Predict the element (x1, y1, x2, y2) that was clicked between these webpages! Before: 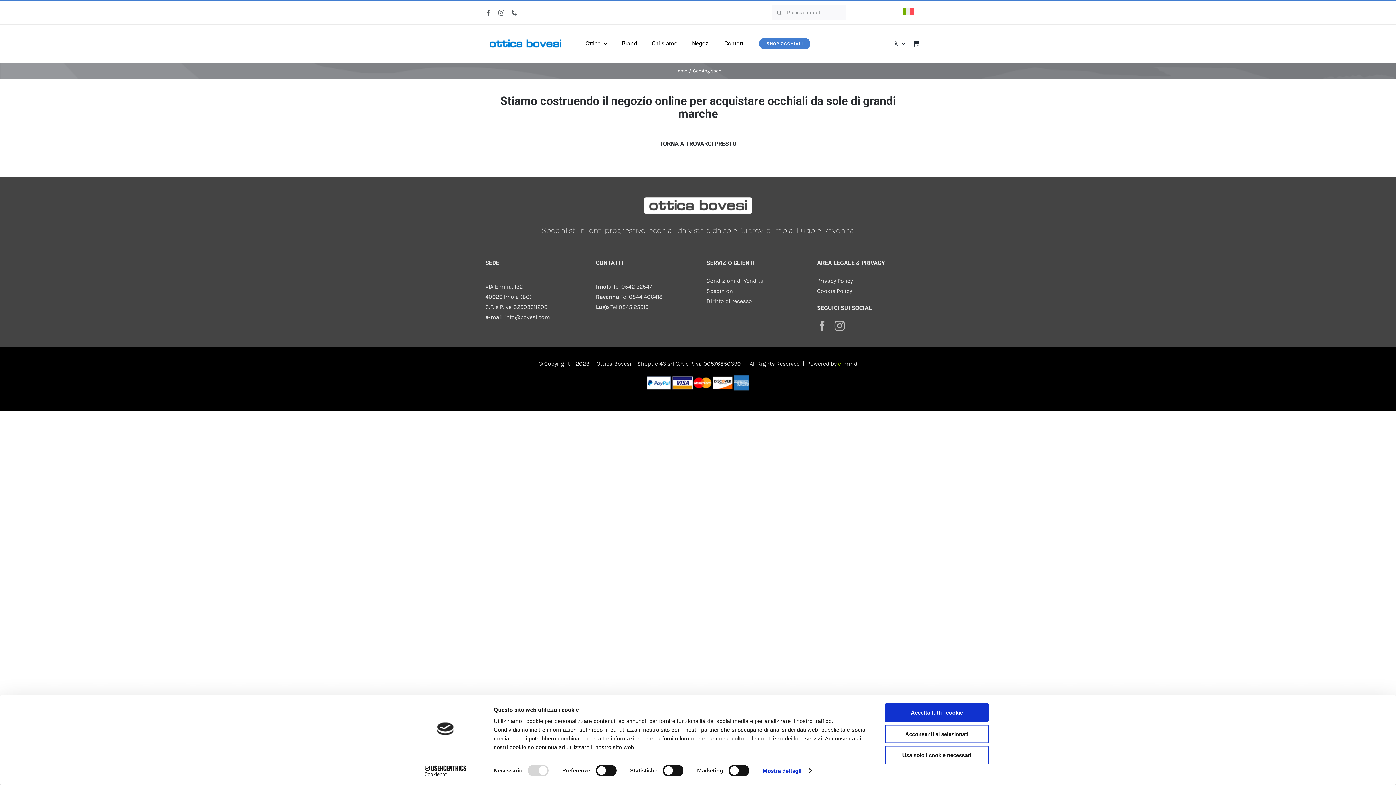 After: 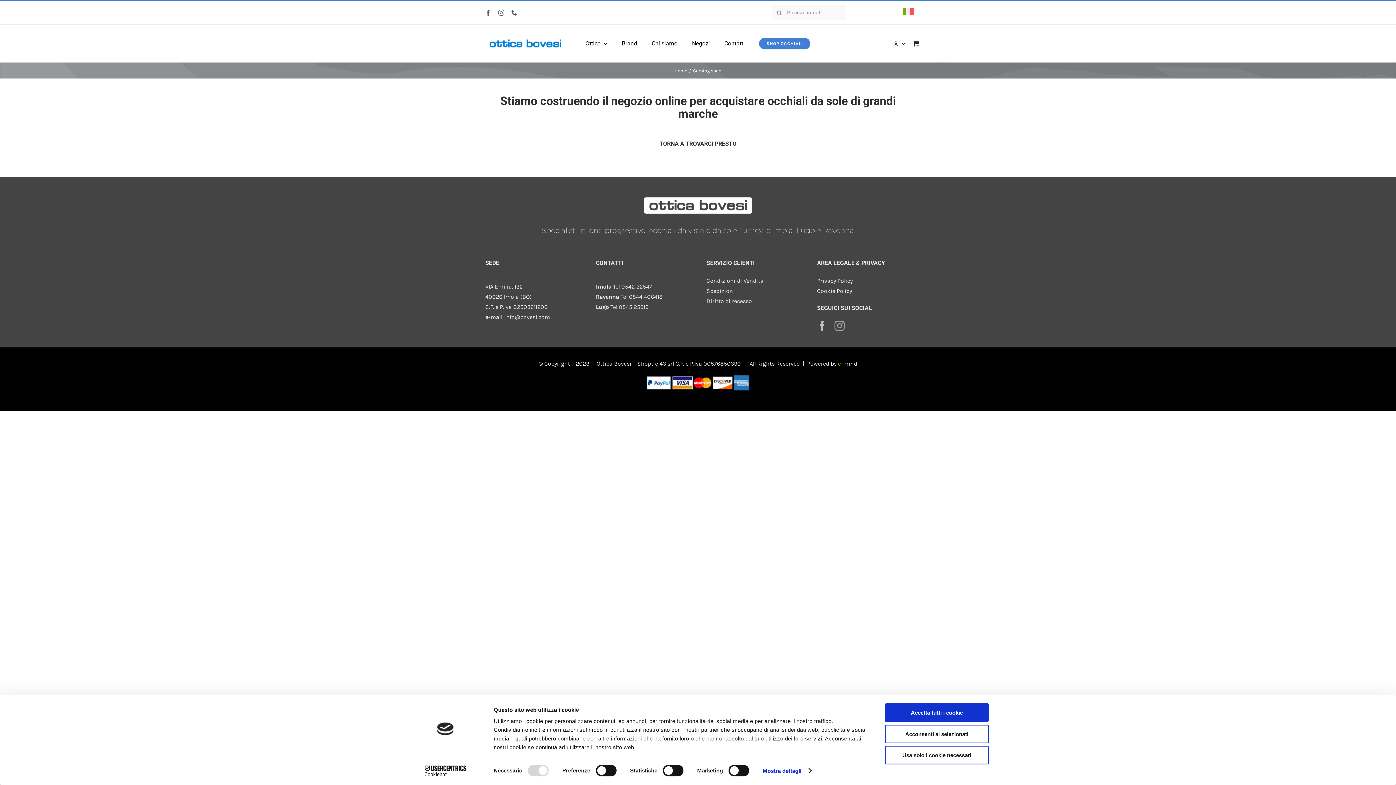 Action: bbox: (834, 321, 844, 331) label: instagram